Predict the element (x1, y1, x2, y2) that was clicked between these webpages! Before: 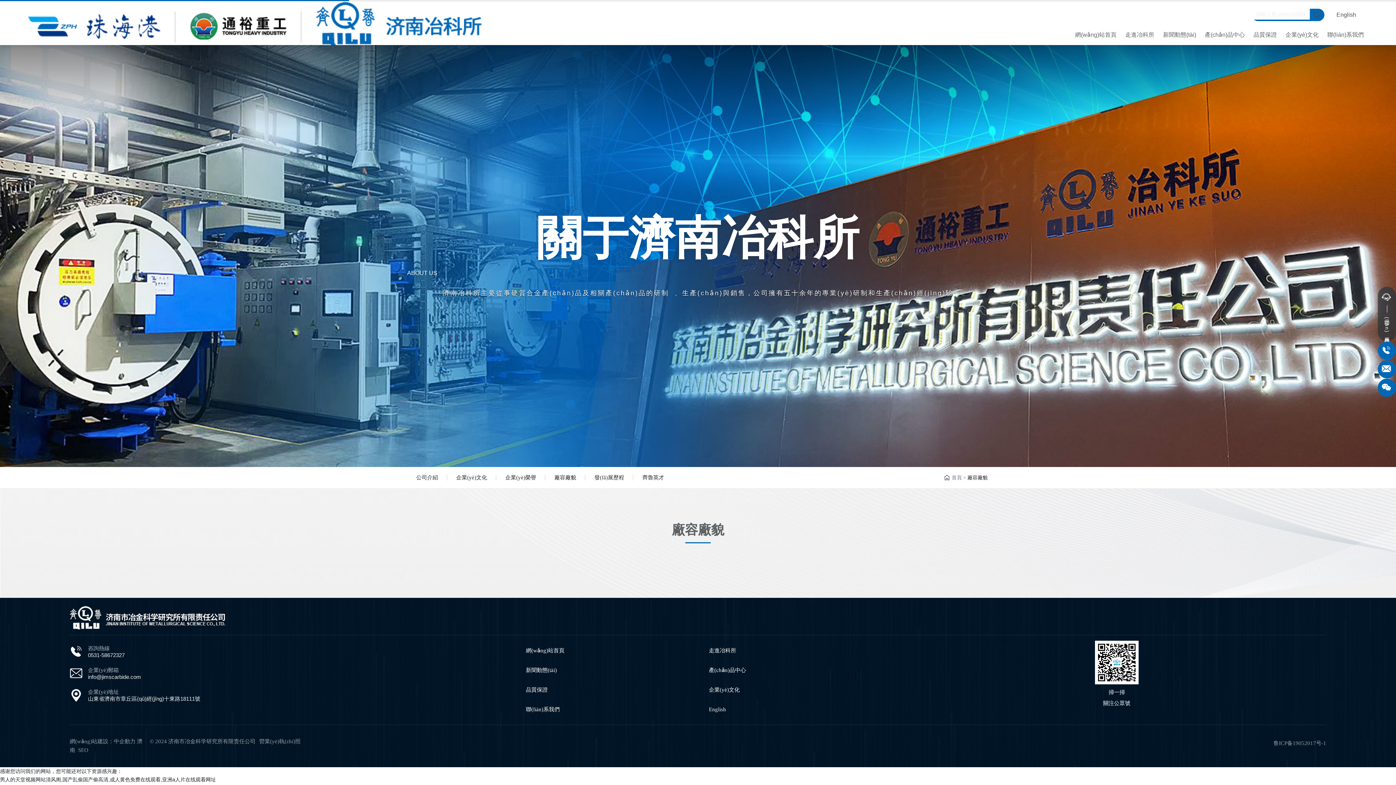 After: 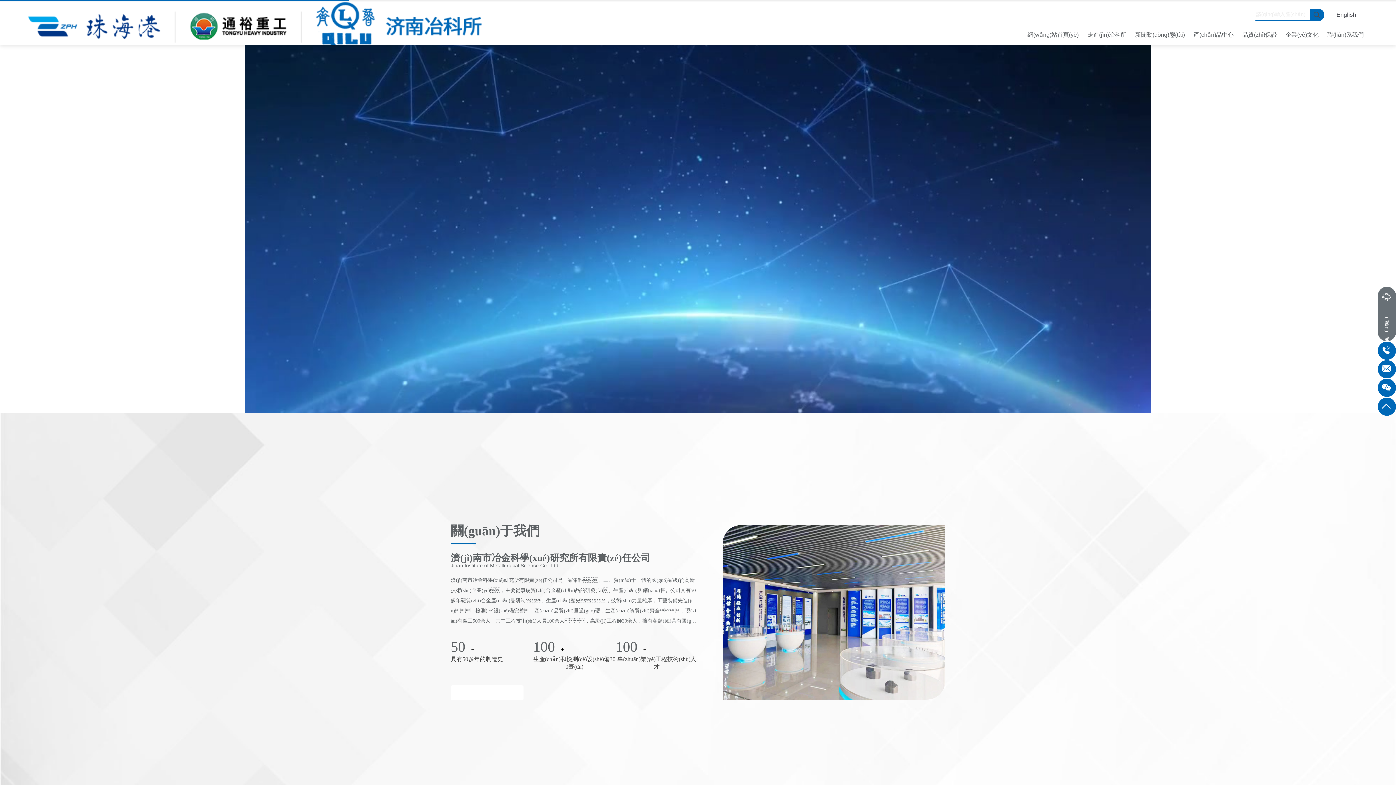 Action: bbox: (0, 777, 216, 782) label: 男人的天堂视频网站清风阁,国产乱偷国产偷高清,成人黄色免费在线观看,亚洲a人片在线观看网址